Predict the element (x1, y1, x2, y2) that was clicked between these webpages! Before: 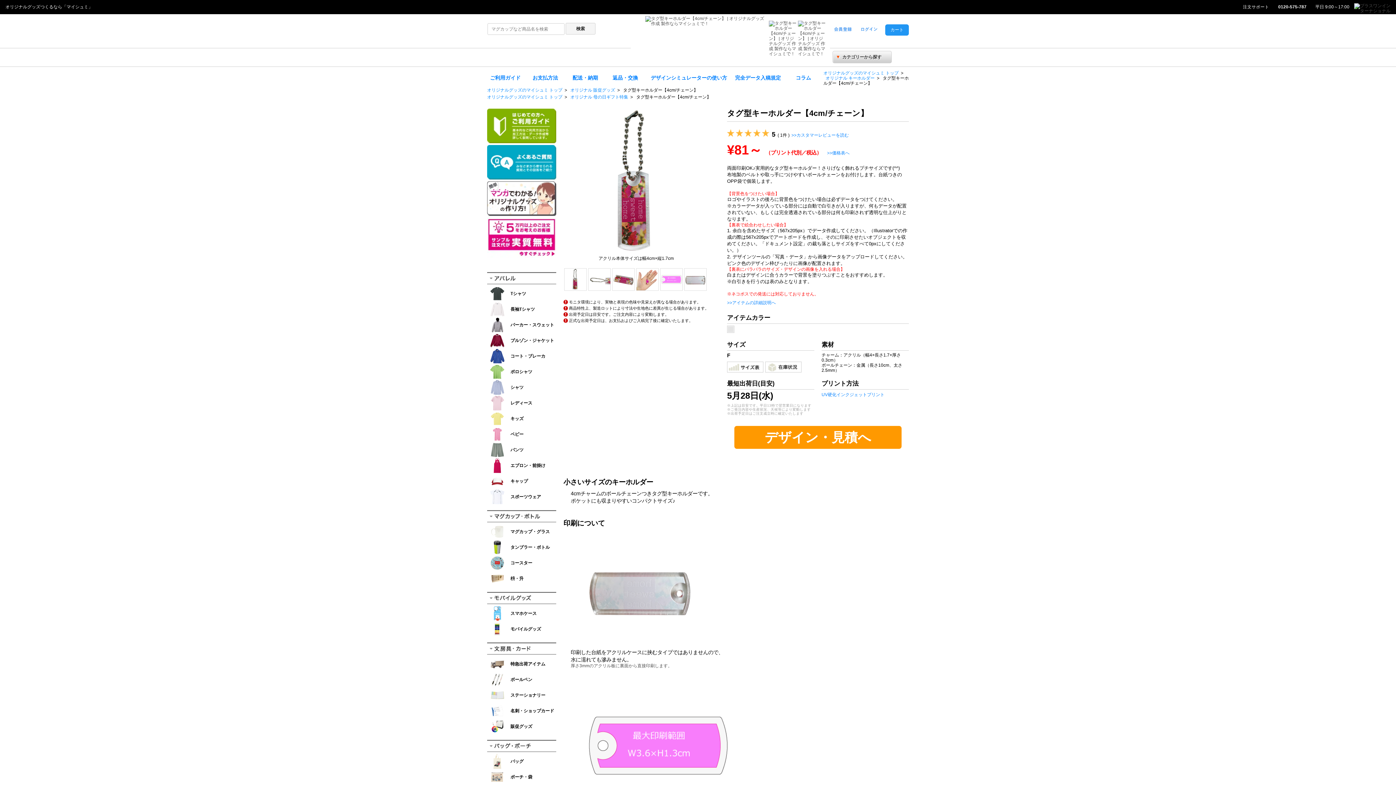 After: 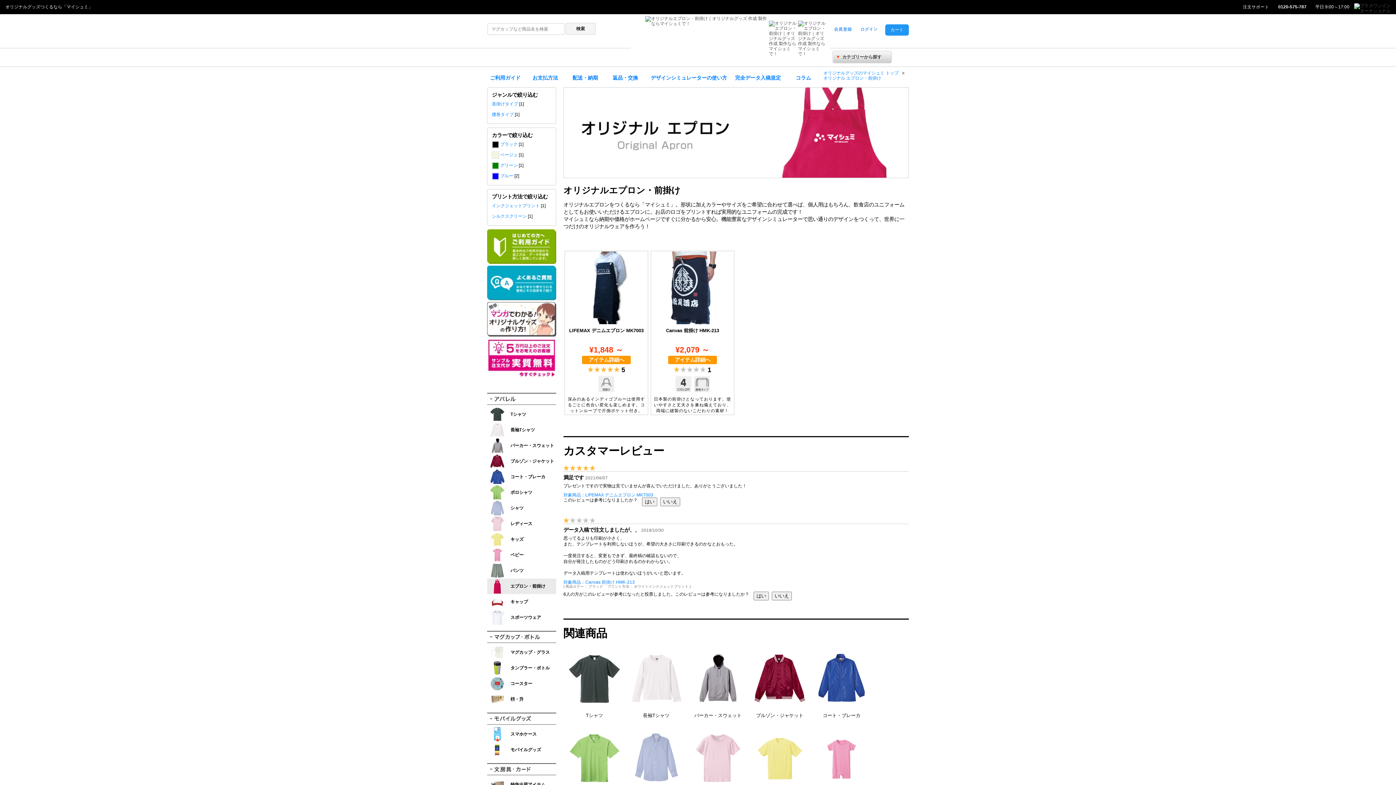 Action: bbox: (487, 458, 556, 473)